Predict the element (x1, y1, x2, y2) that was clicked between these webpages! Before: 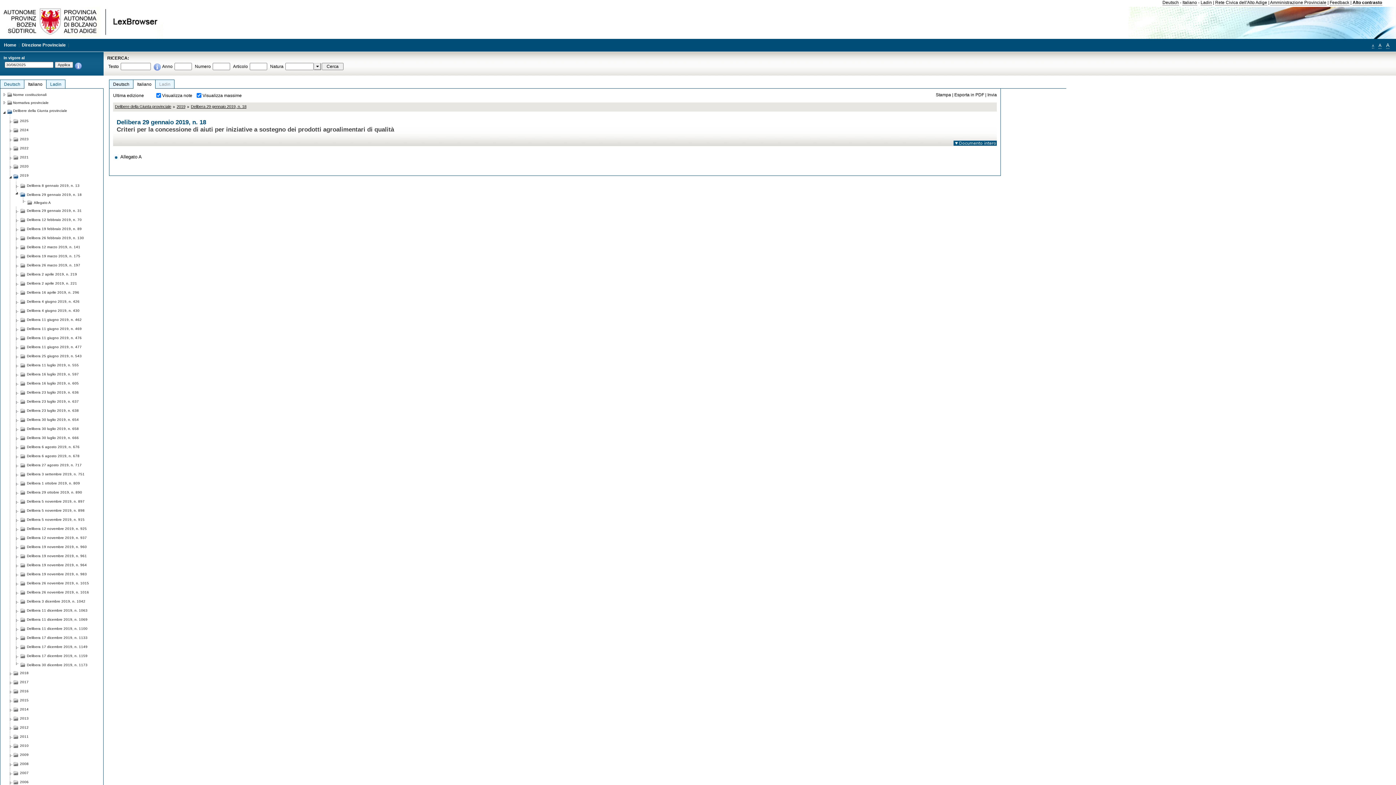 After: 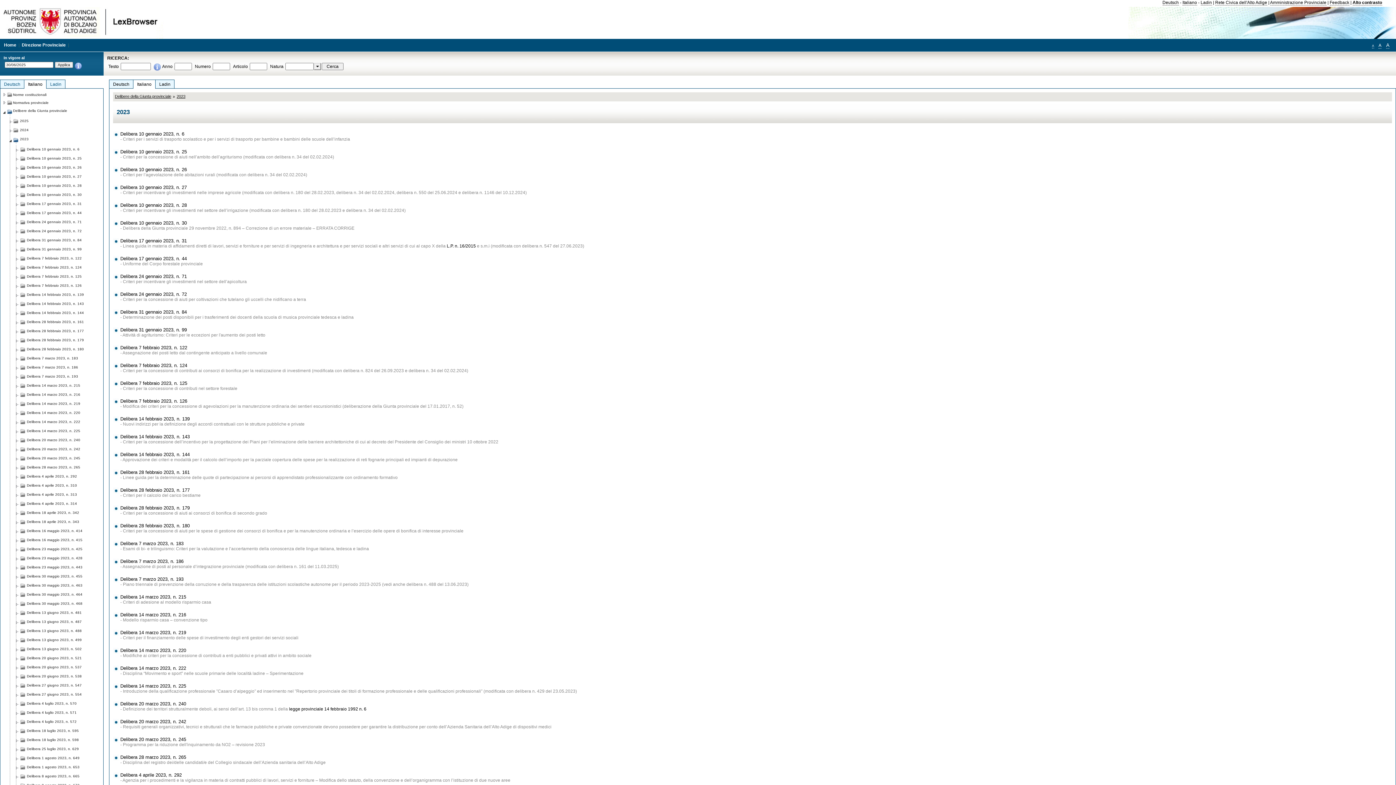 Action: label: 2023 bbox: (20, 134, 28, 141)